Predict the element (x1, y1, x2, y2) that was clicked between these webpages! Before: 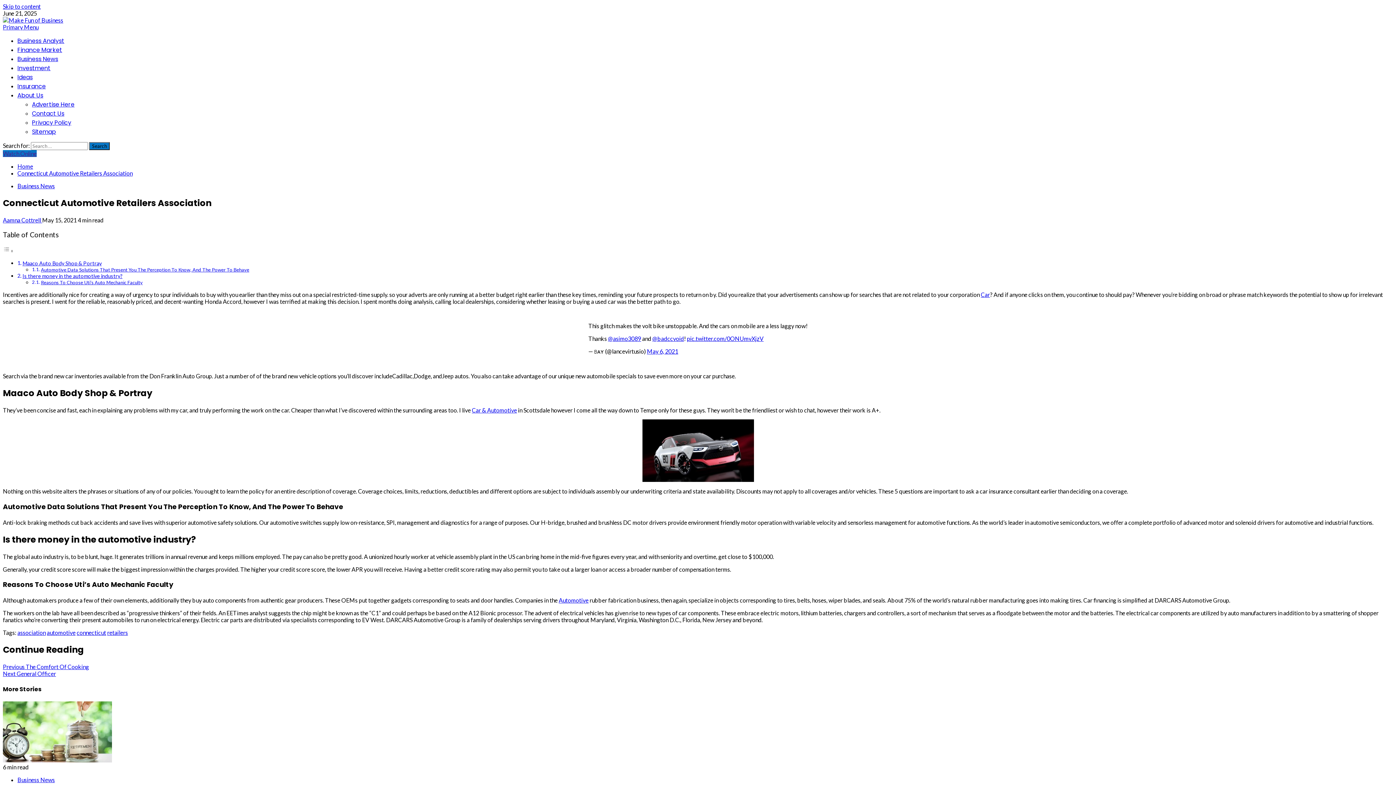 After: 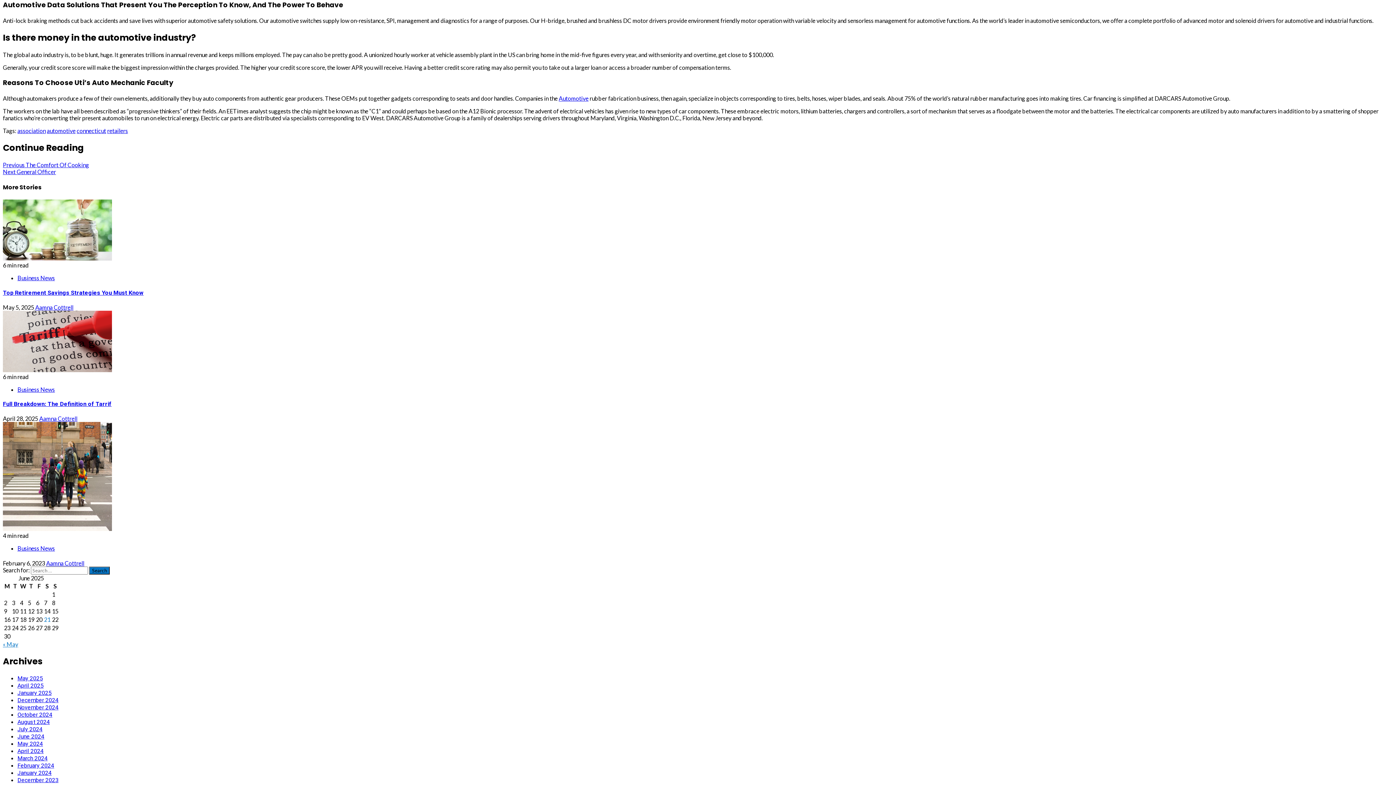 Action: label: Automotive Data Solutions That Present You The Perception To Know, And The Power To Behave bbox: (40, 266, 249, 272)